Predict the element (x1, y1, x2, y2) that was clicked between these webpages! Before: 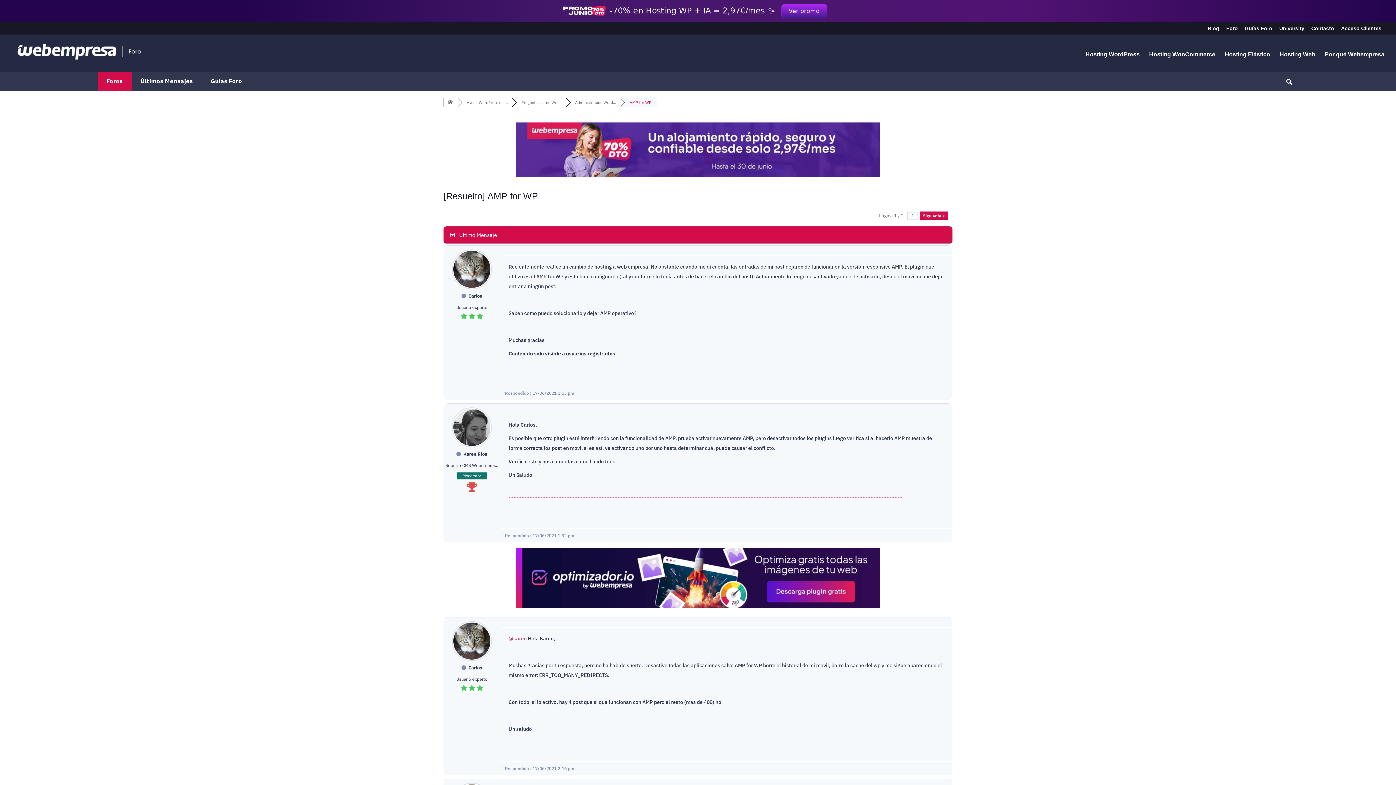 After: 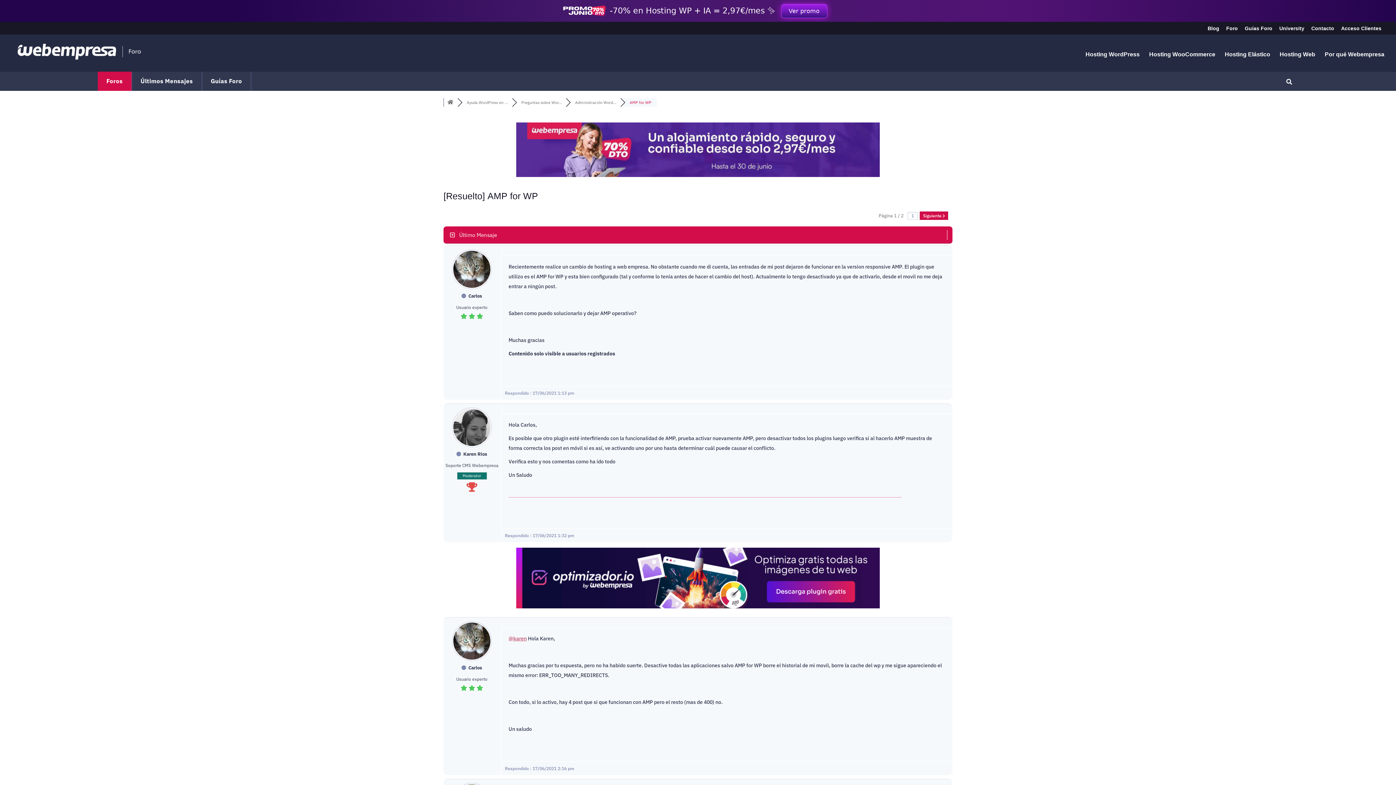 Action: label: -70% en Hosting WP + IA = 2,97€/mes ✨

Ver promo bbox: (0, 0, 1396, 21)